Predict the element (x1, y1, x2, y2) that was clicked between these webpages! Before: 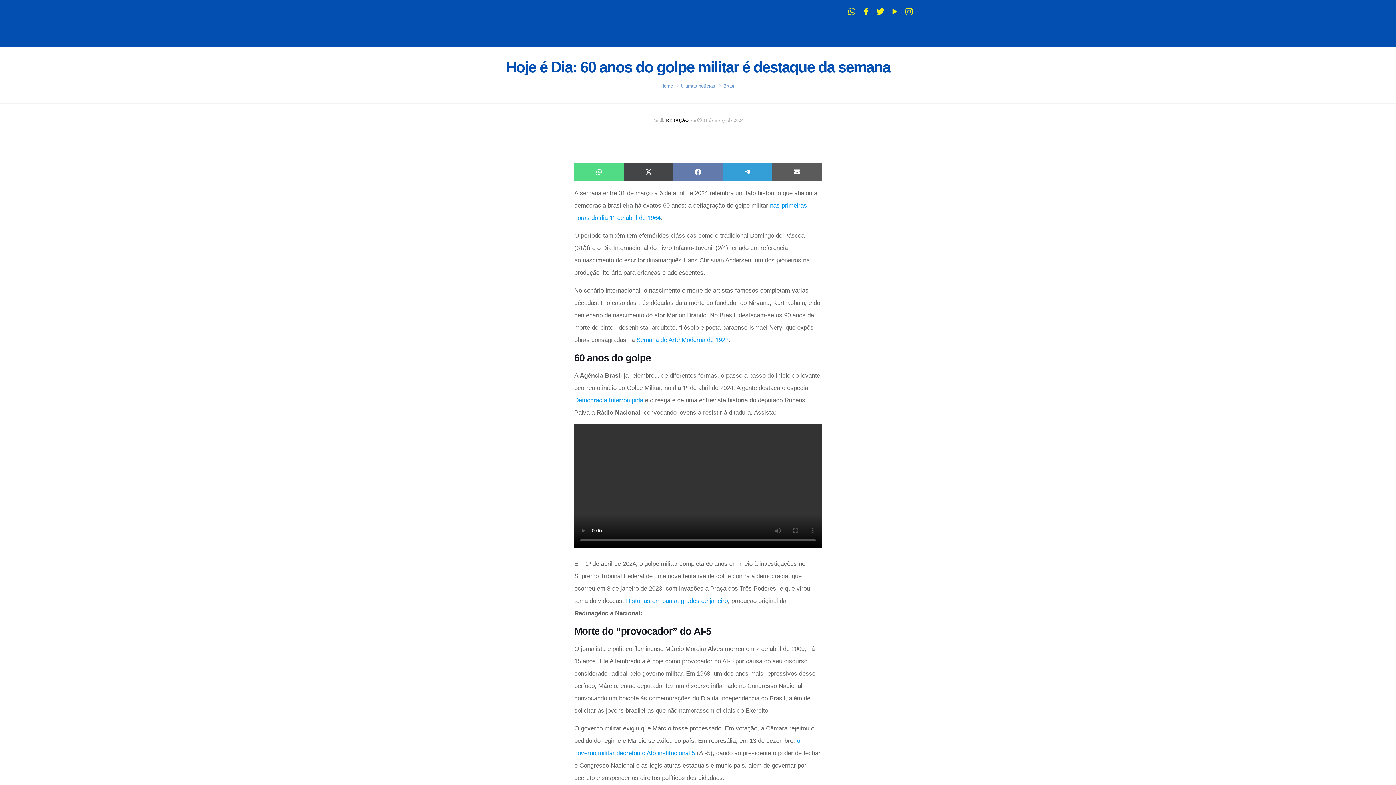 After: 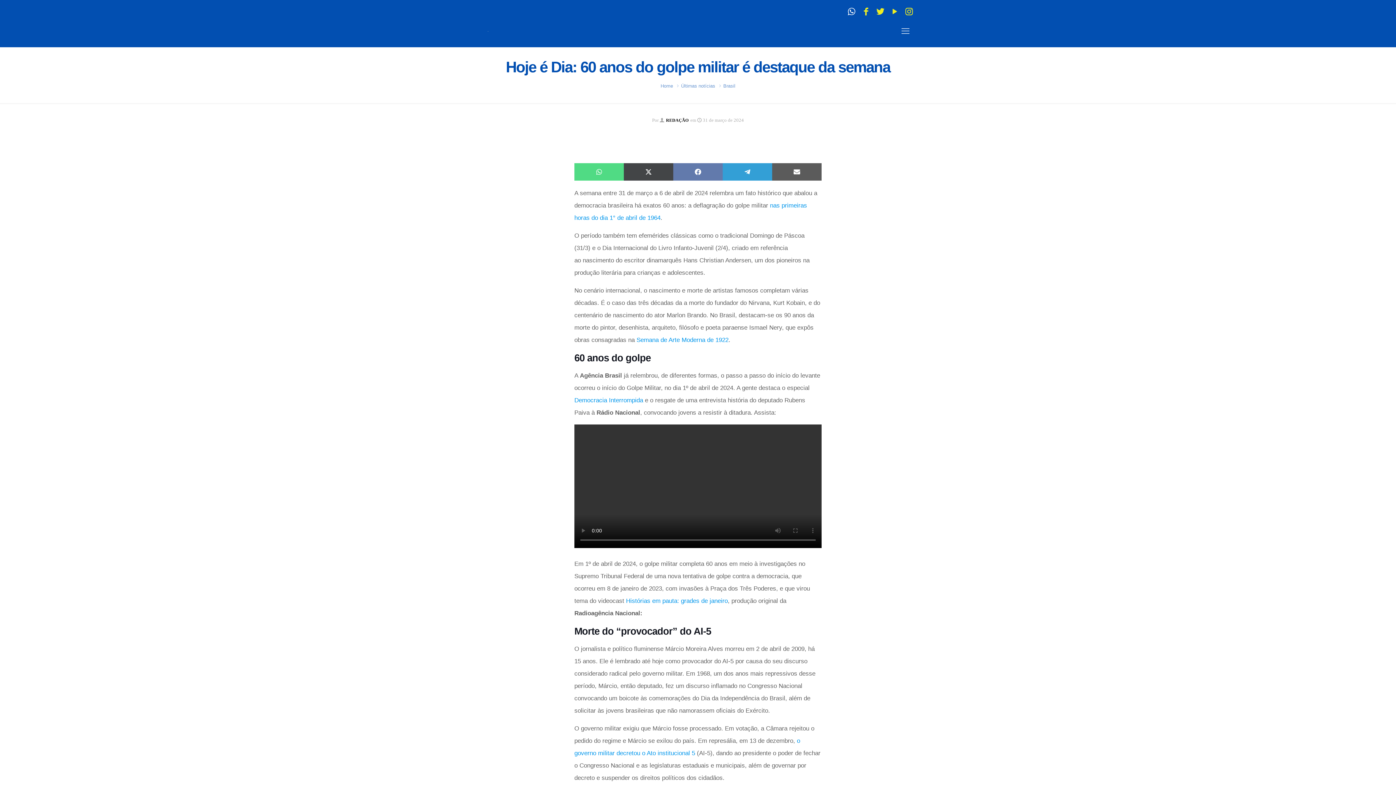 Action: bbox: (845, 6, 857, 16)